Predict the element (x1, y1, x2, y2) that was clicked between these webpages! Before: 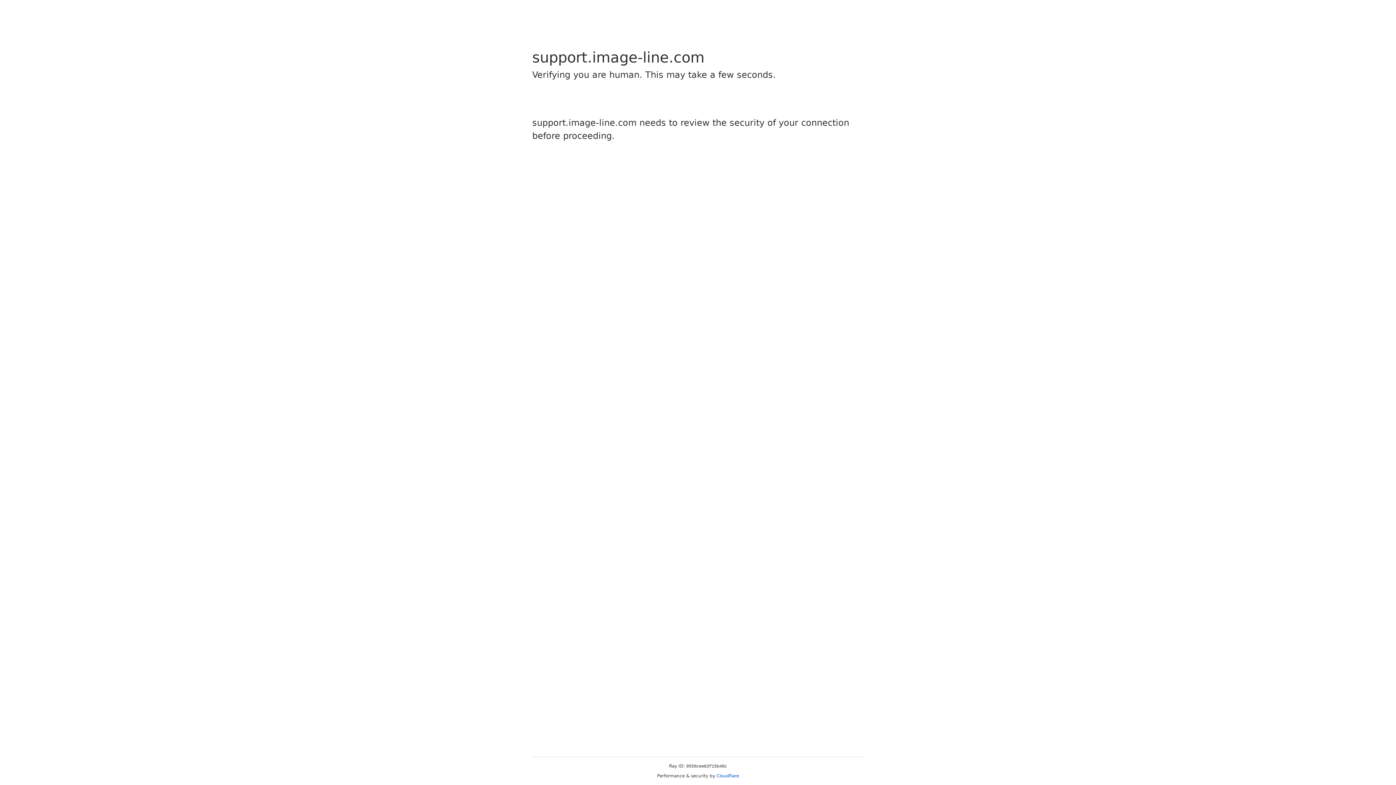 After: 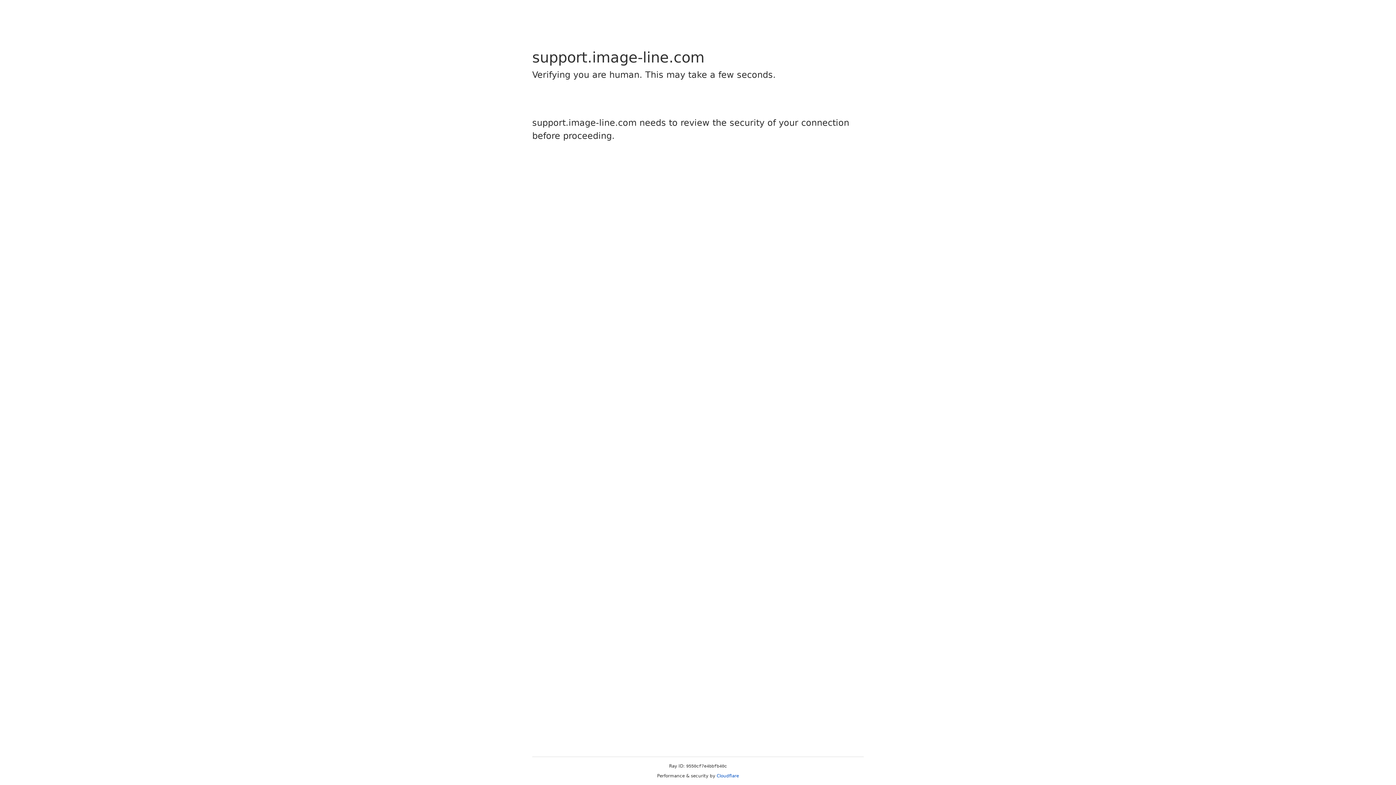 Action: label: Cloudflare bbox: (716, 773, 739, 778)